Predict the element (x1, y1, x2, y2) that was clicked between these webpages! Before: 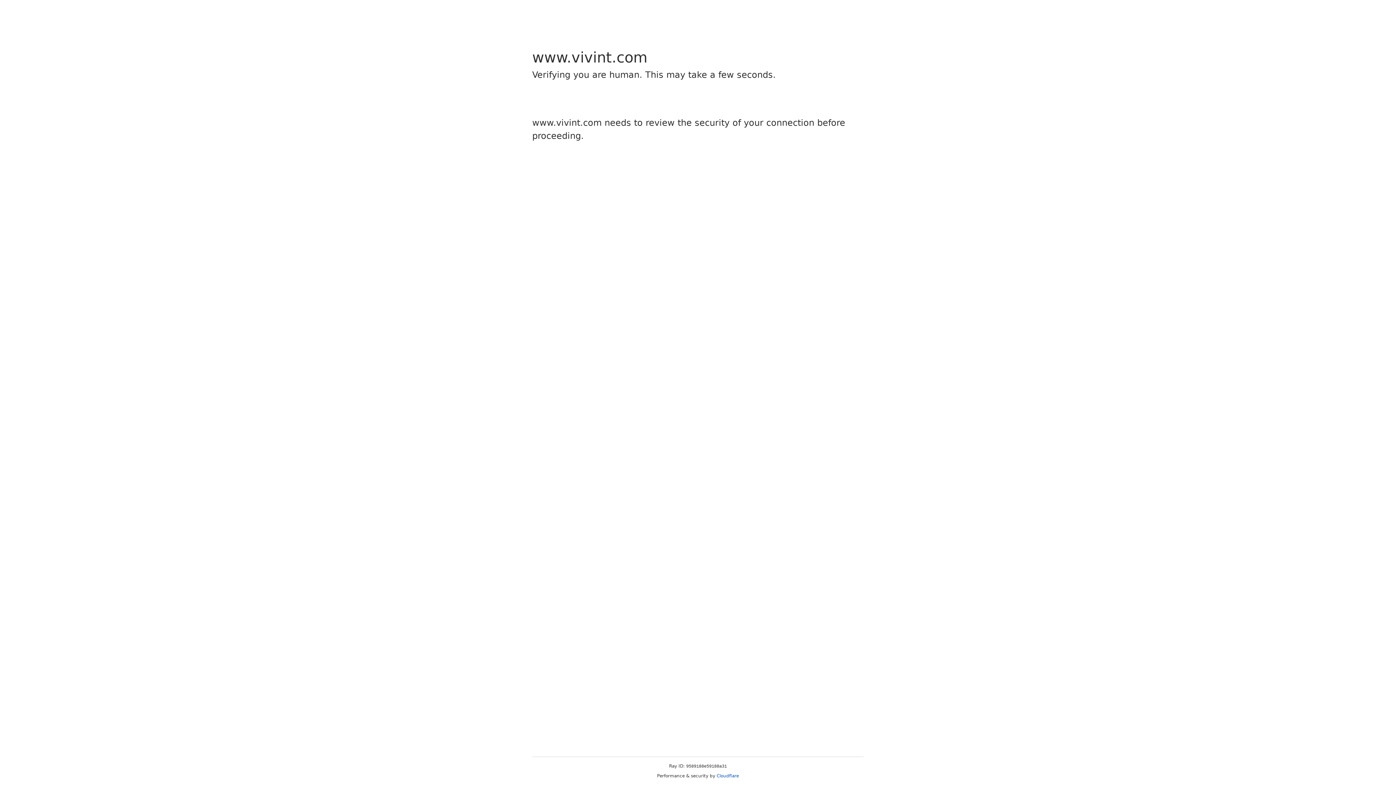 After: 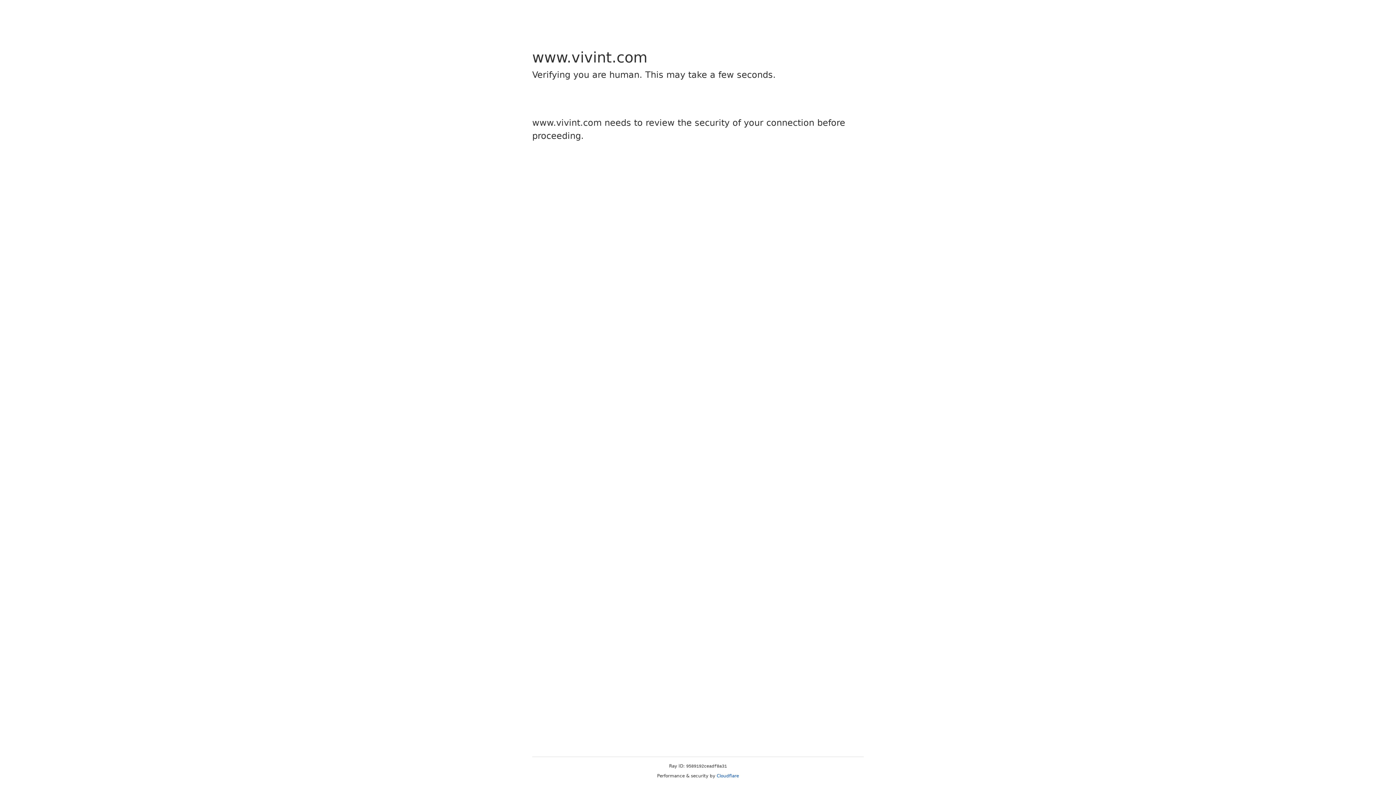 Action: bbox: (716, 773, 739, 778) label: Cloudflare